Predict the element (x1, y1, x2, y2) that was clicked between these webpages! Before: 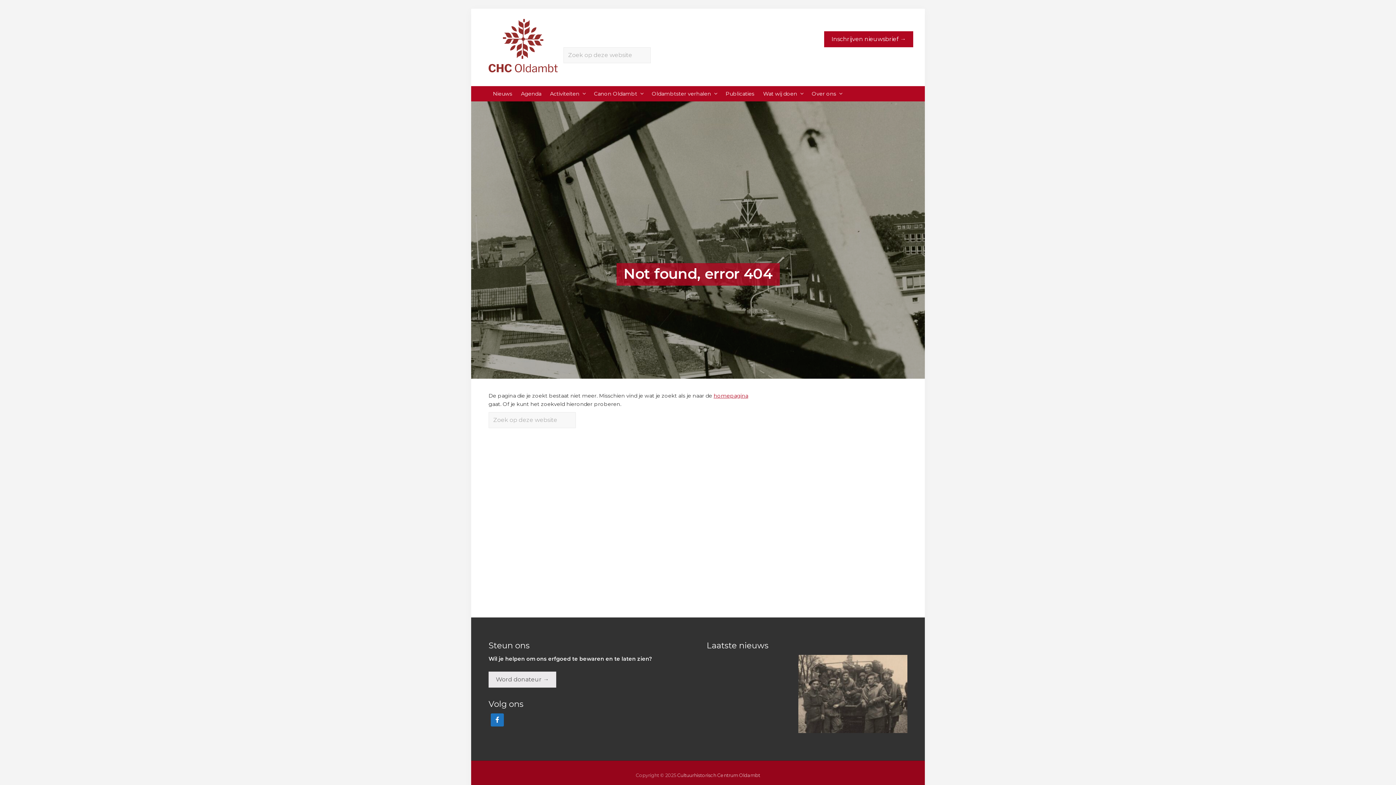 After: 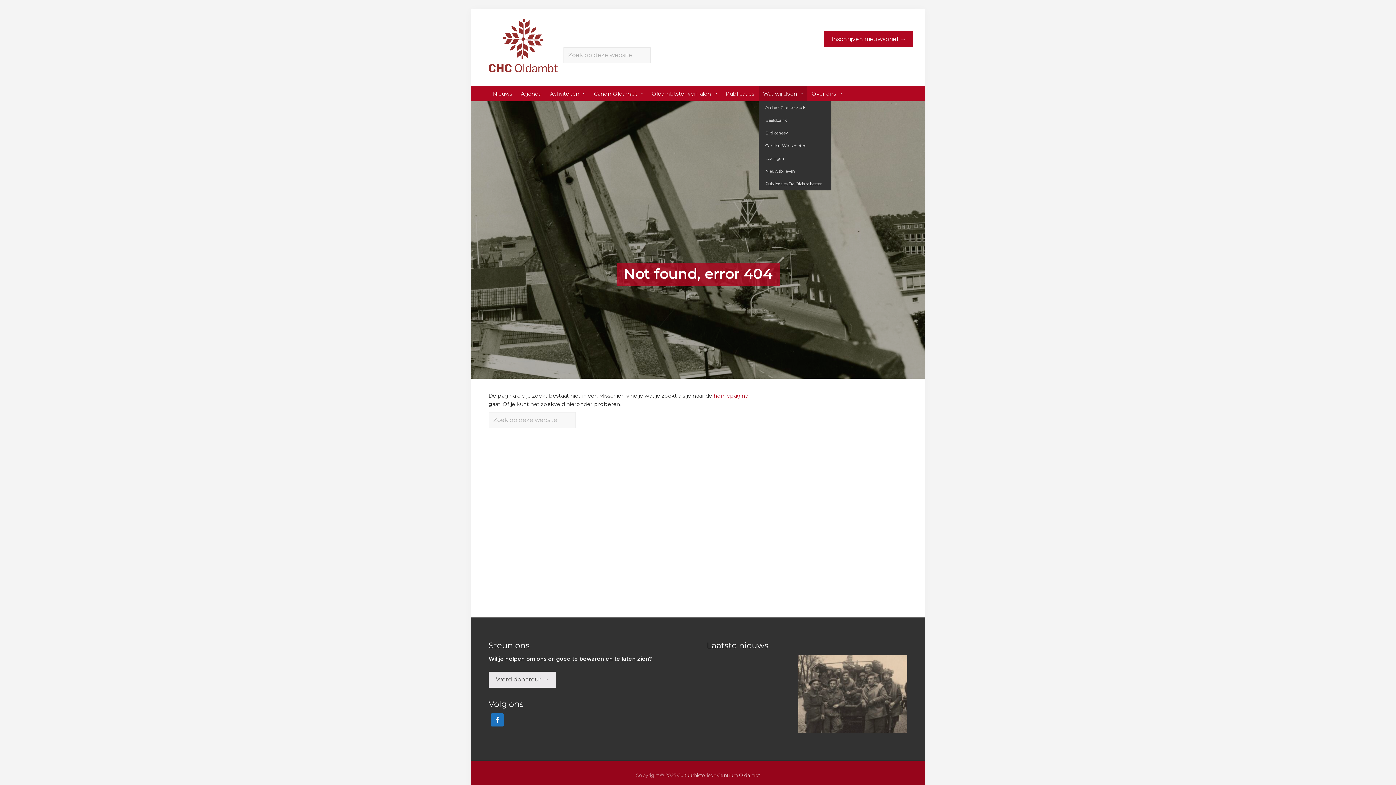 Action: bbox: (758, 86, 807, 101) label: Wat wij doen